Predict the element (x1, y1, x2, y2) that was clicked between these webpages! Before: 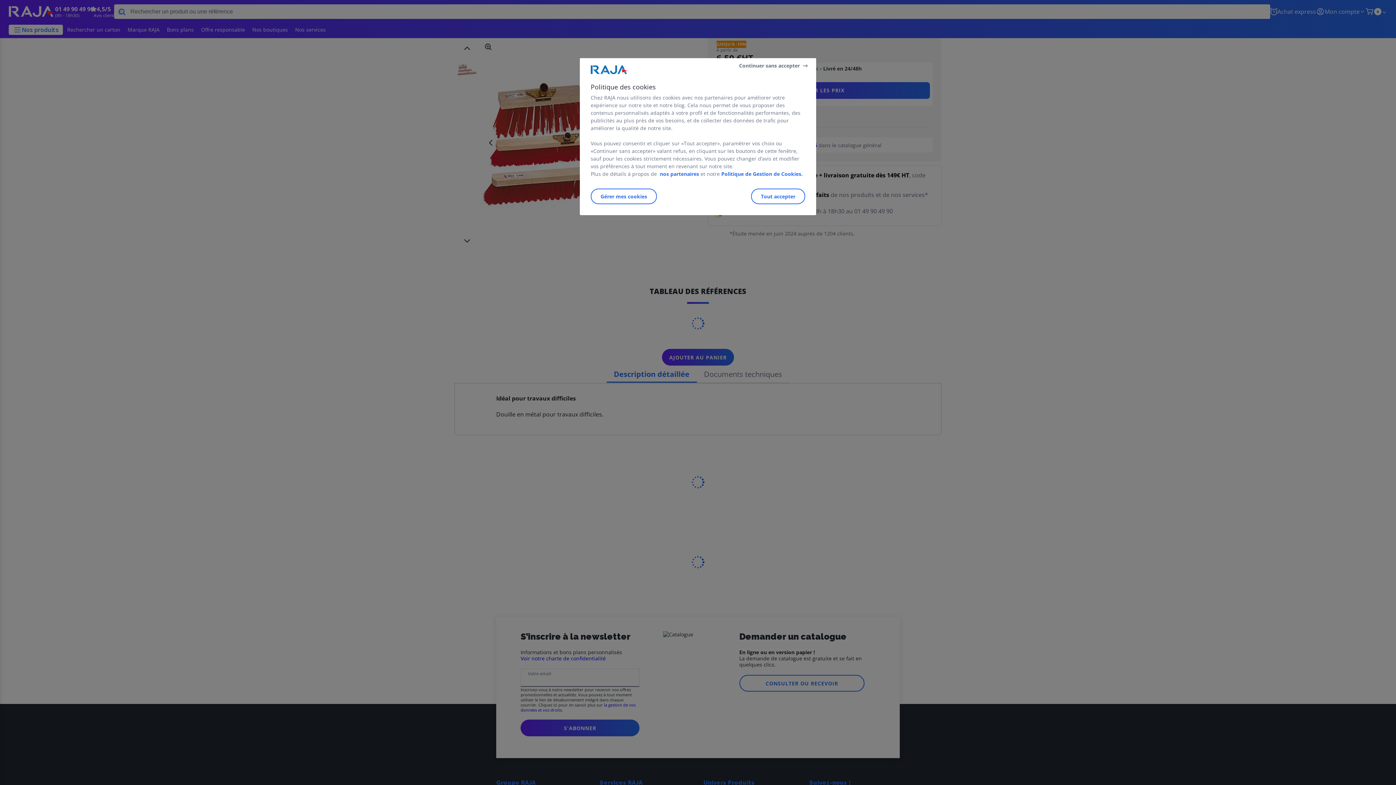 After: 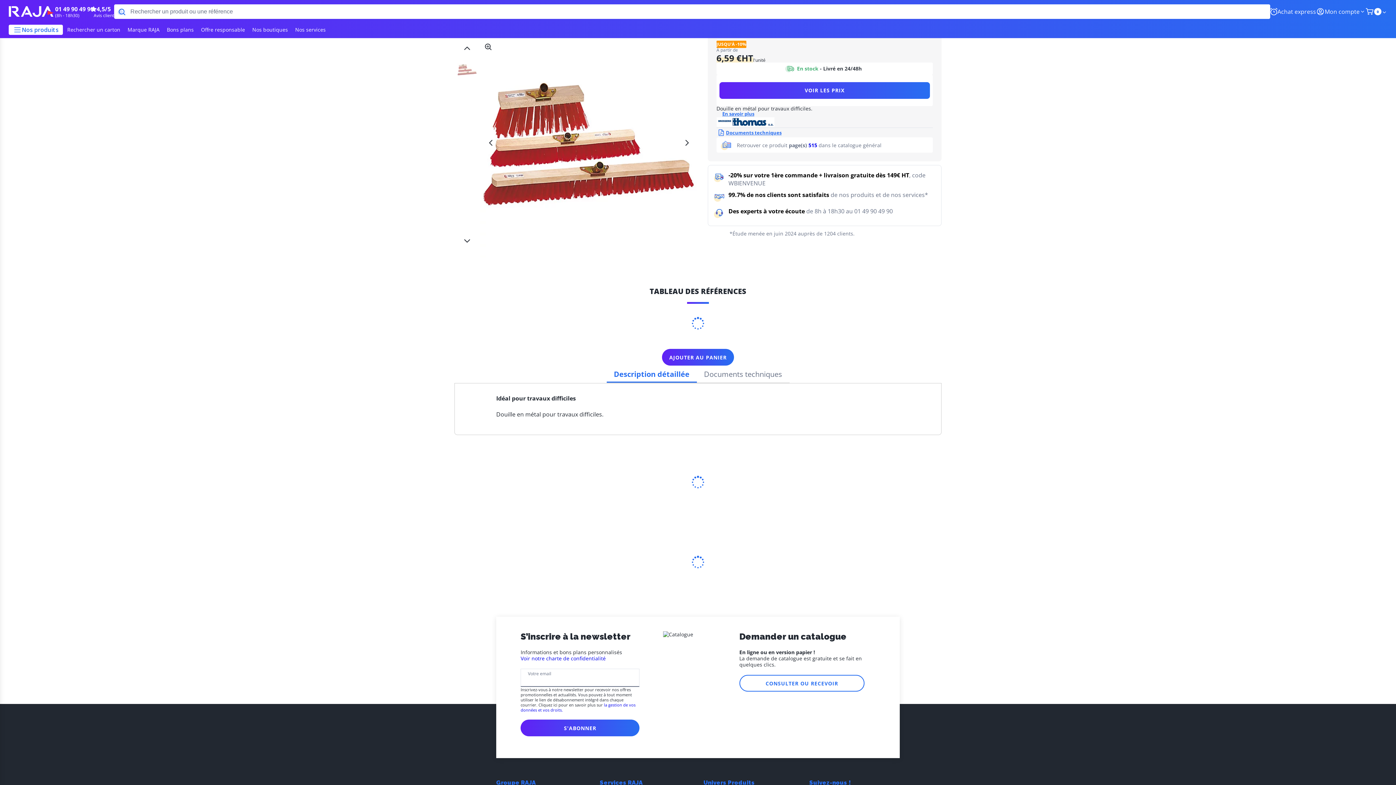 Action: bbox: (739, 61, 809, 69) label: Continuer sans accepter